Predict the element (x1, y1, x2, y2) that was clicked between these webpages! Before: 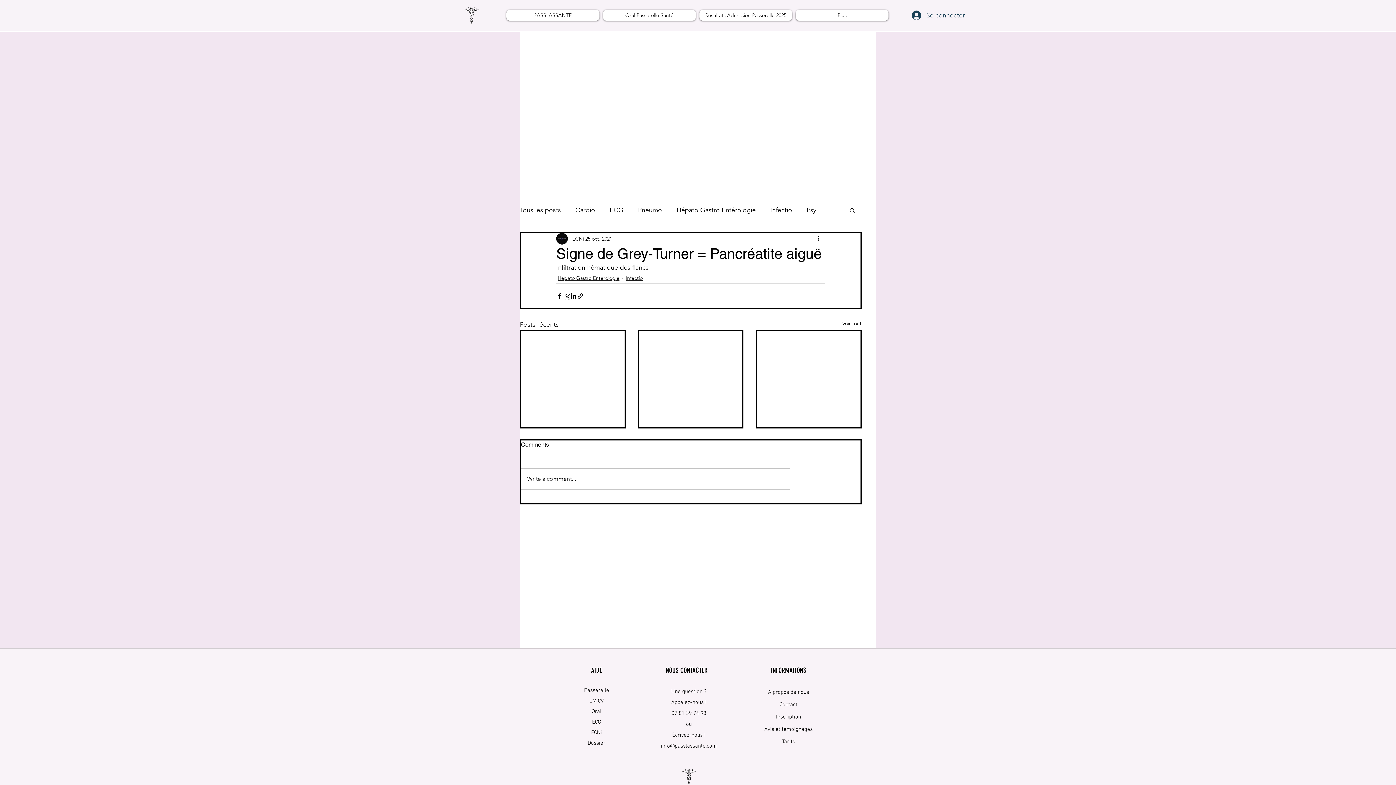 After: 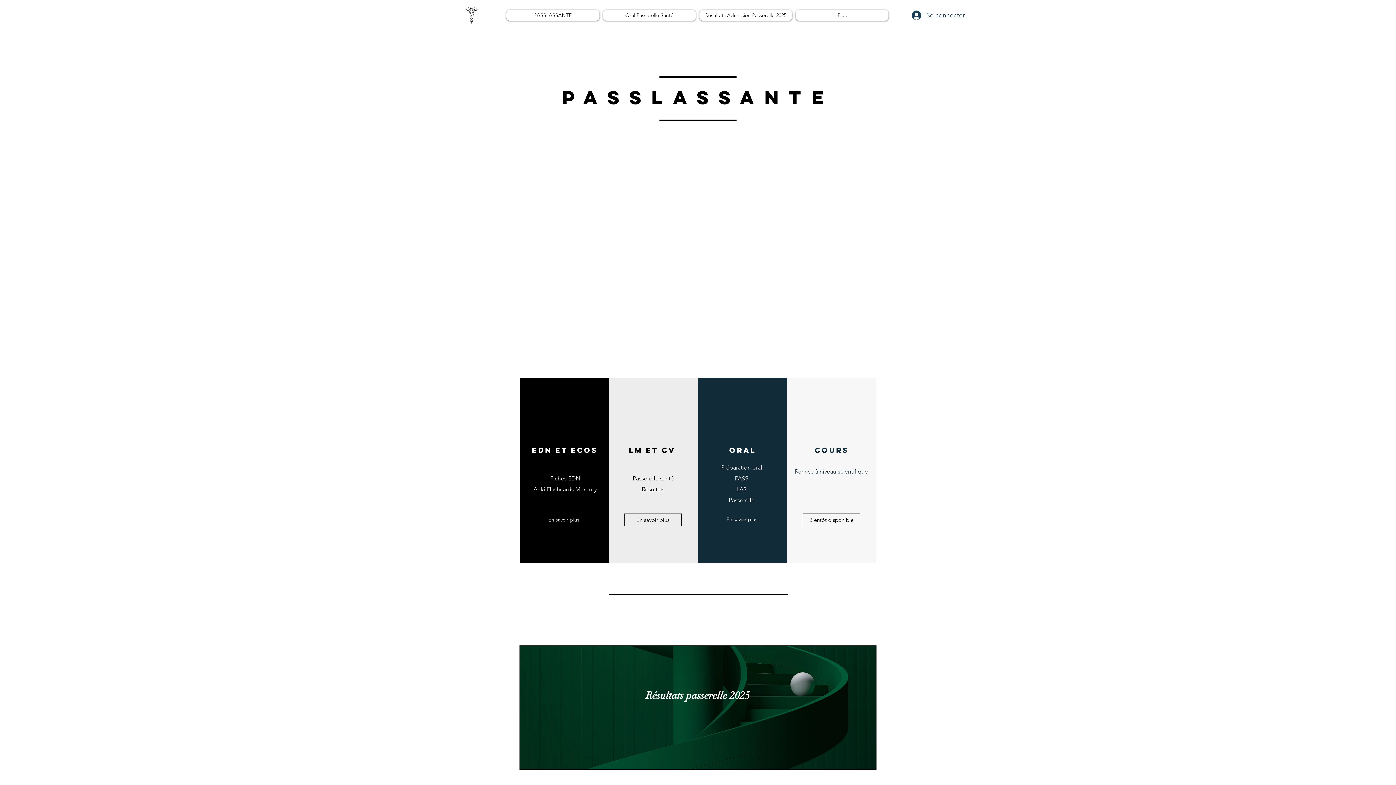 Action: label: Avis et témoignages bbox: (764, 726, 812, 733)